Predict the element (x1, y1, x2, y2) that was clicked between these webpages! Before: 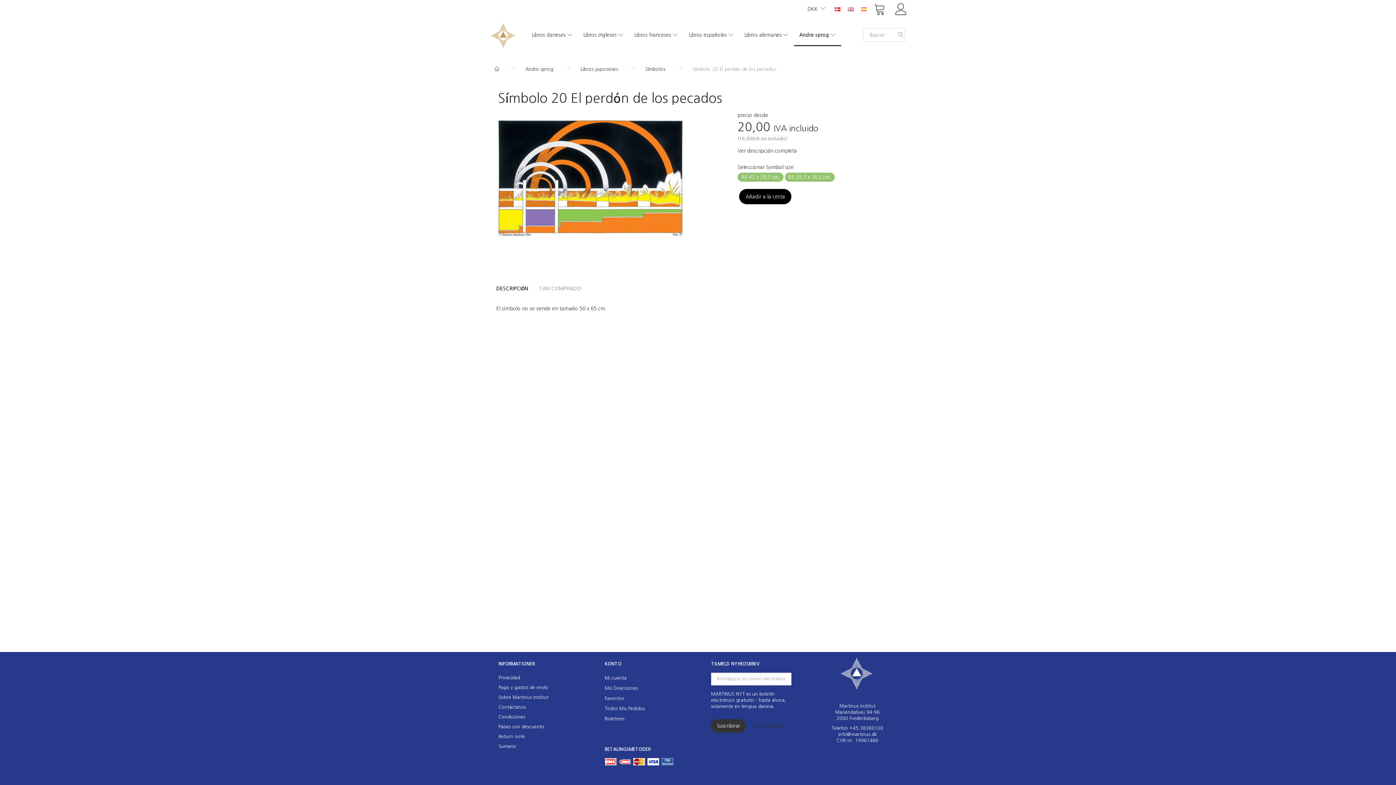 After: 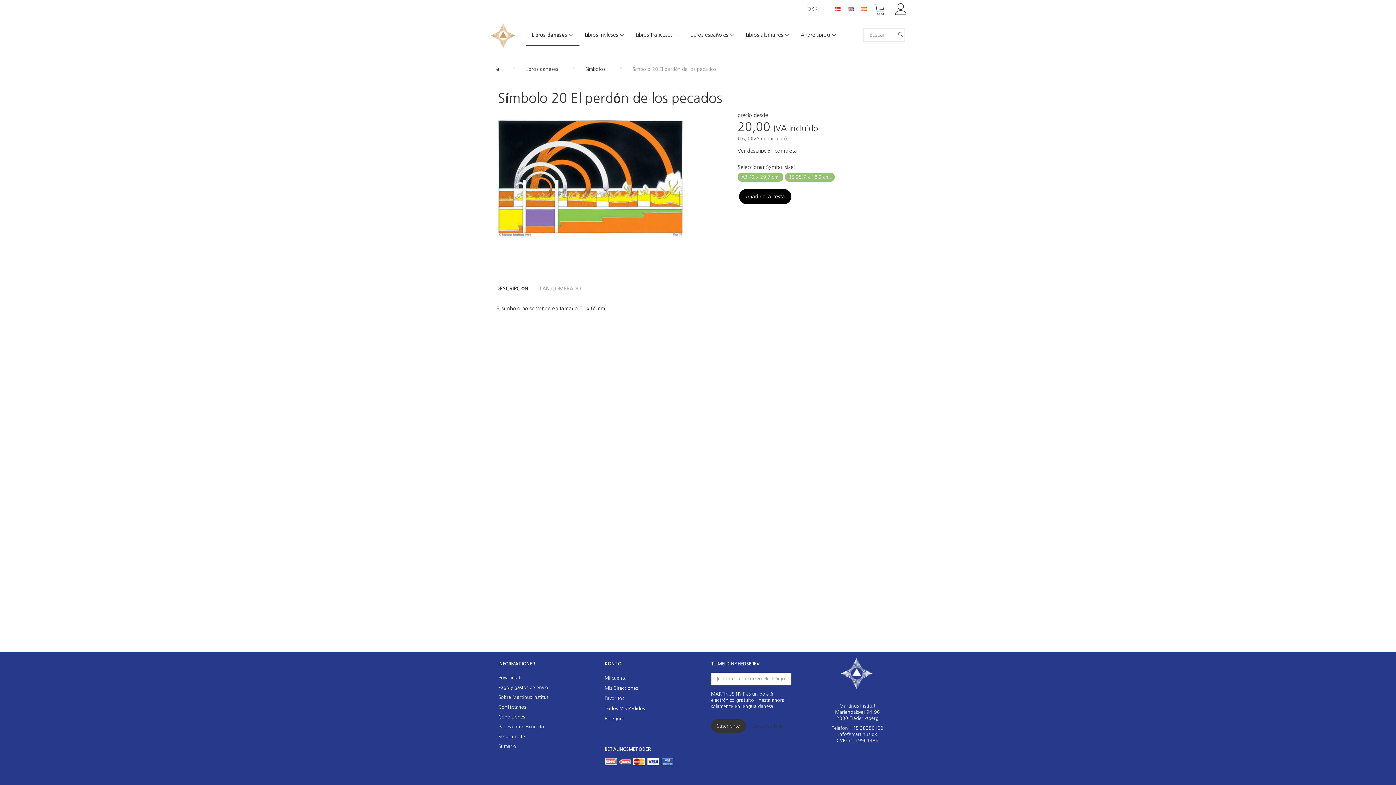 Action: label: Ver descripción completa bbox: (737, 148, 797, 153)